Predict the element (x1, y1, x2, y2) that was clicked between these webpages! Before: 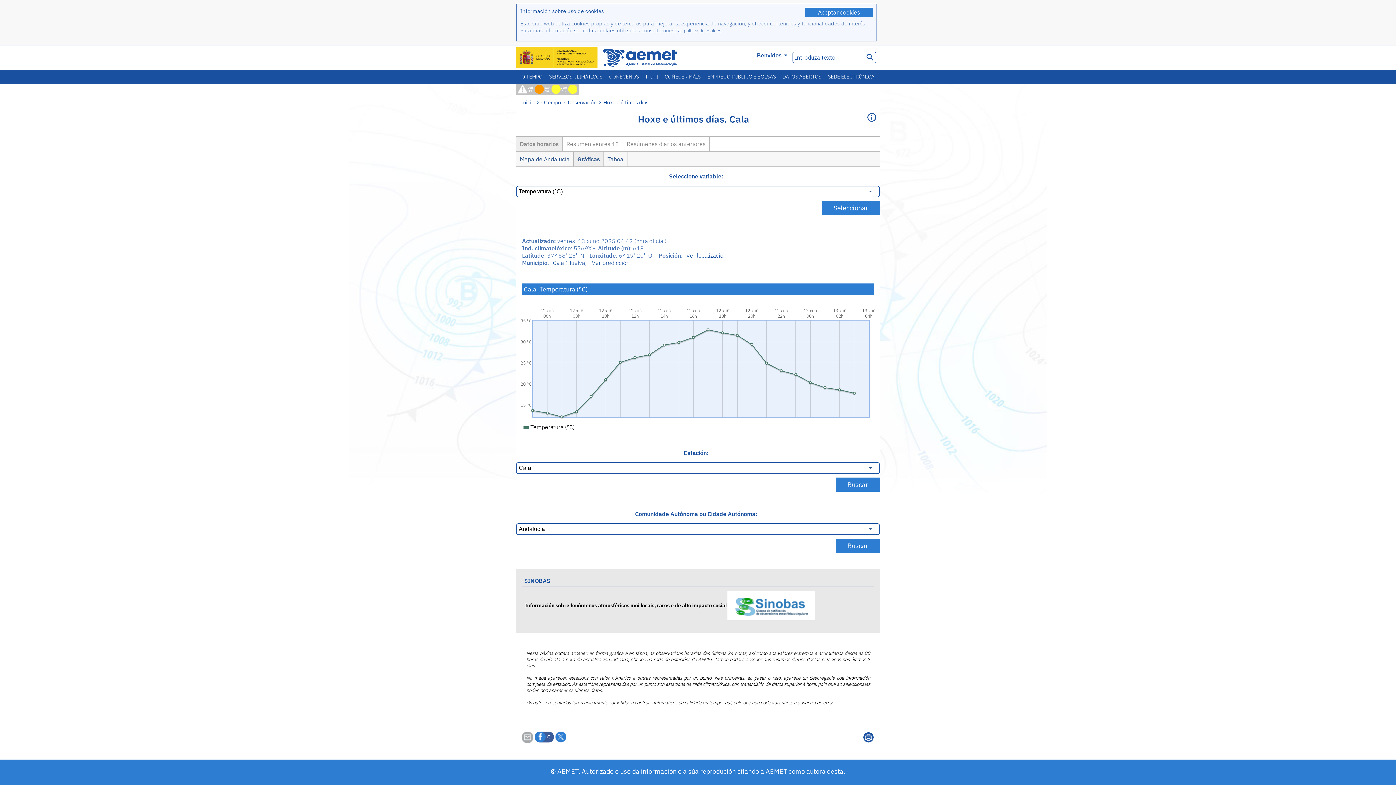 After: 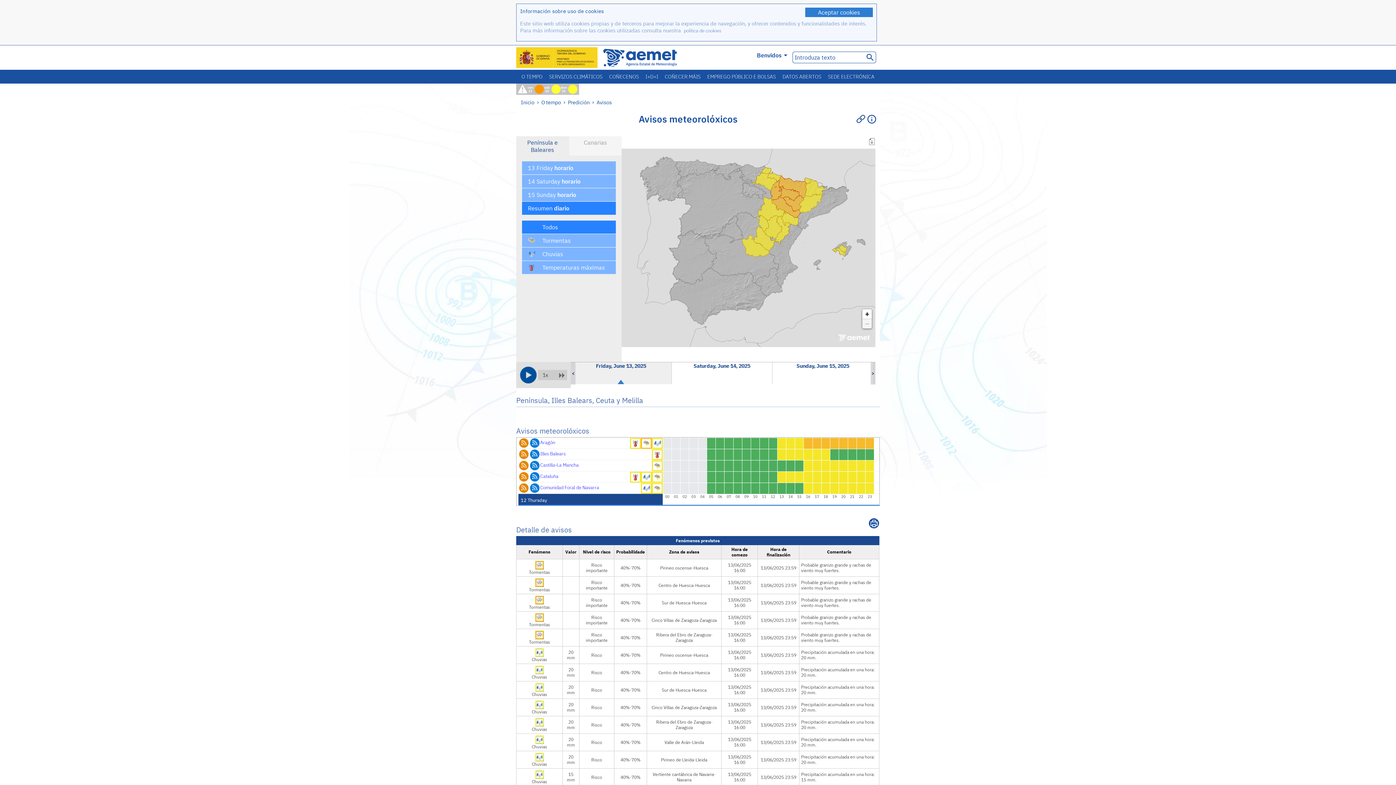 Action: label: ven 13  bbox: (527, 84, 544, 92)